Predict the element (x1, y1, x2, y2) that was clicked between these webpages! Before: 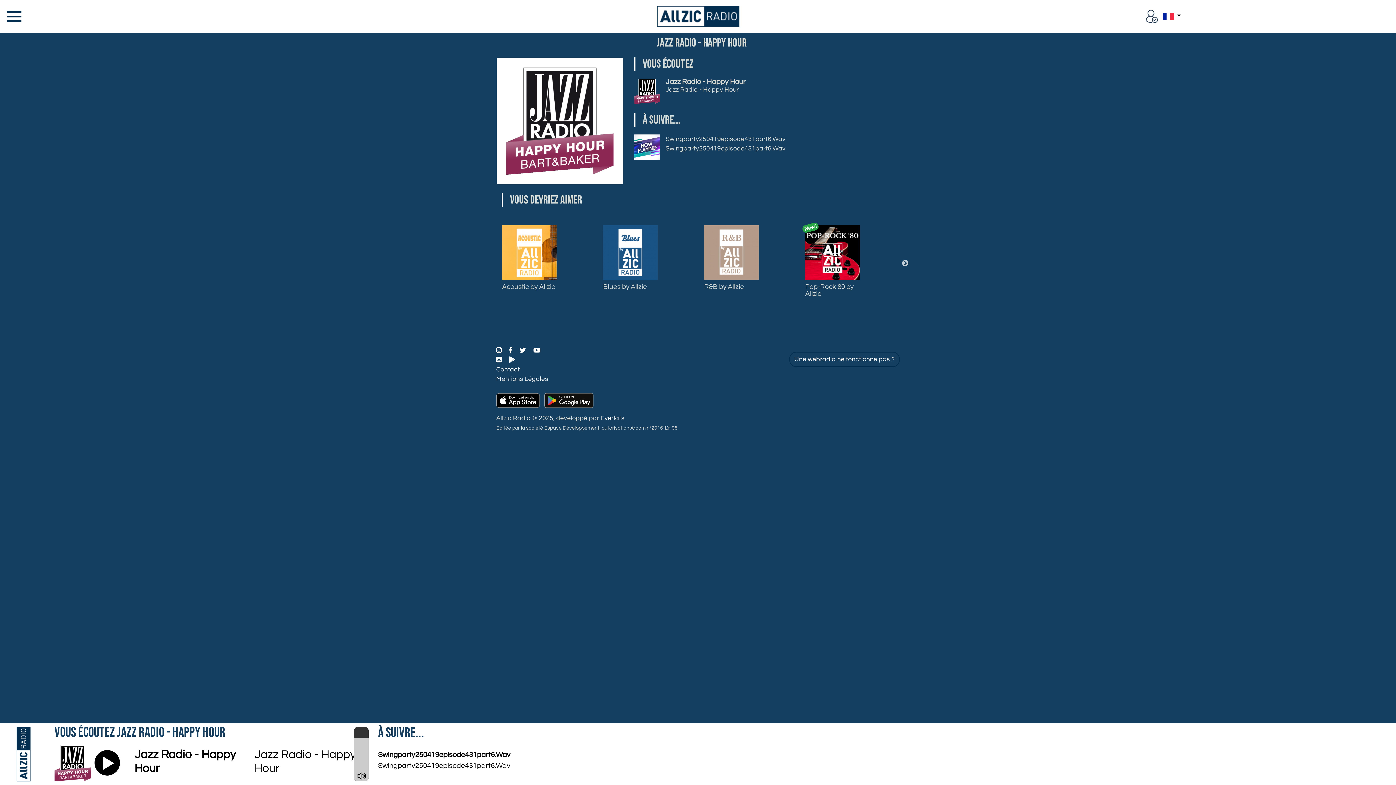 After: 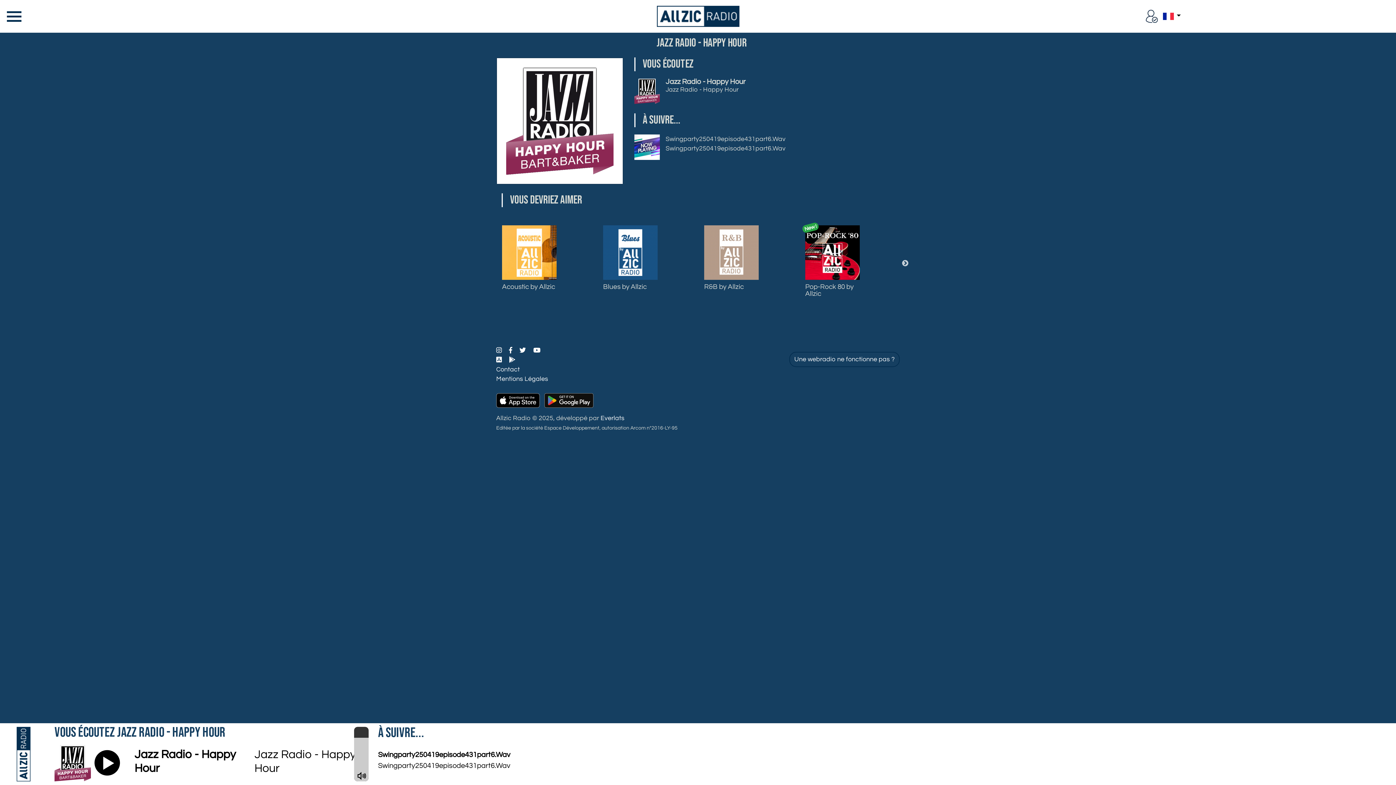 Action: bbox: (496, 357, 501, 363) label: Allzic Radio sur iPhone